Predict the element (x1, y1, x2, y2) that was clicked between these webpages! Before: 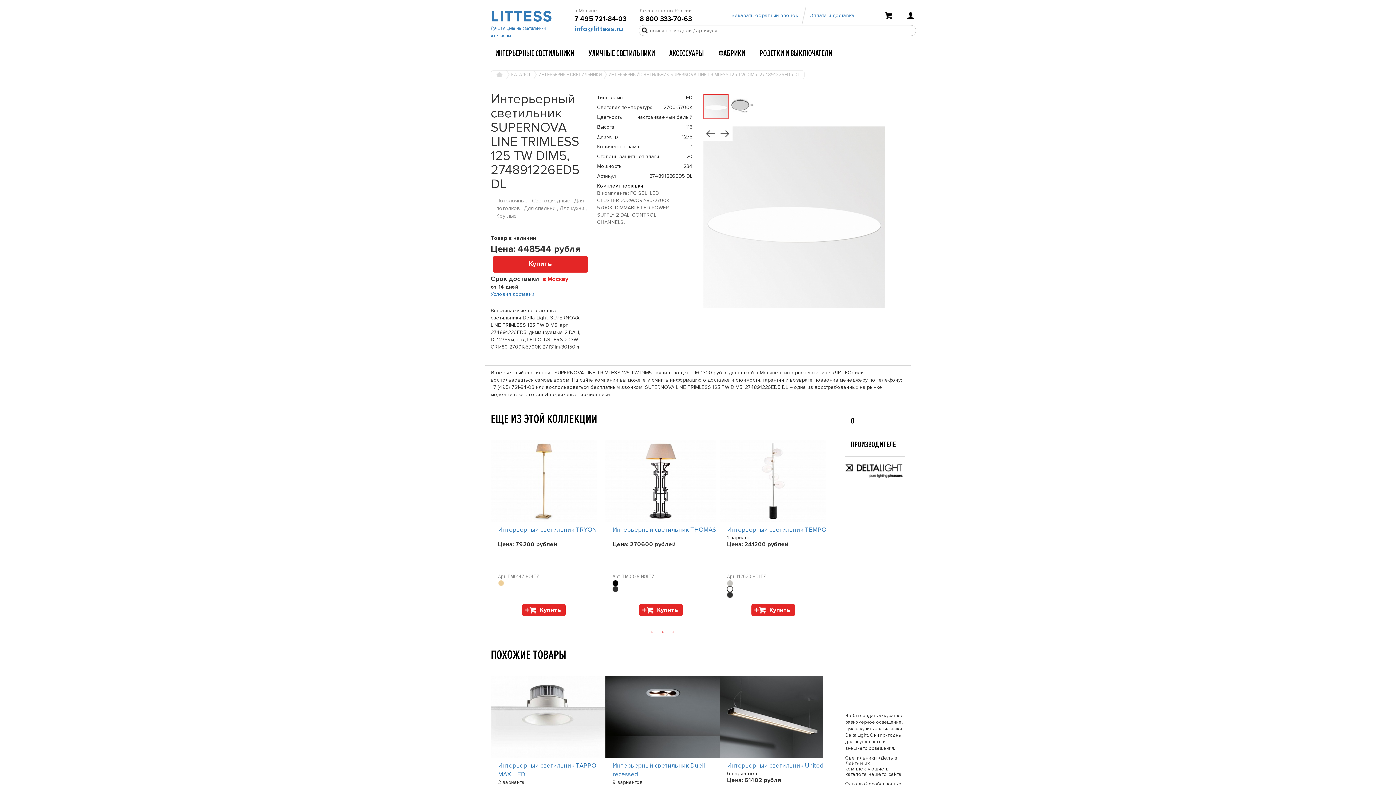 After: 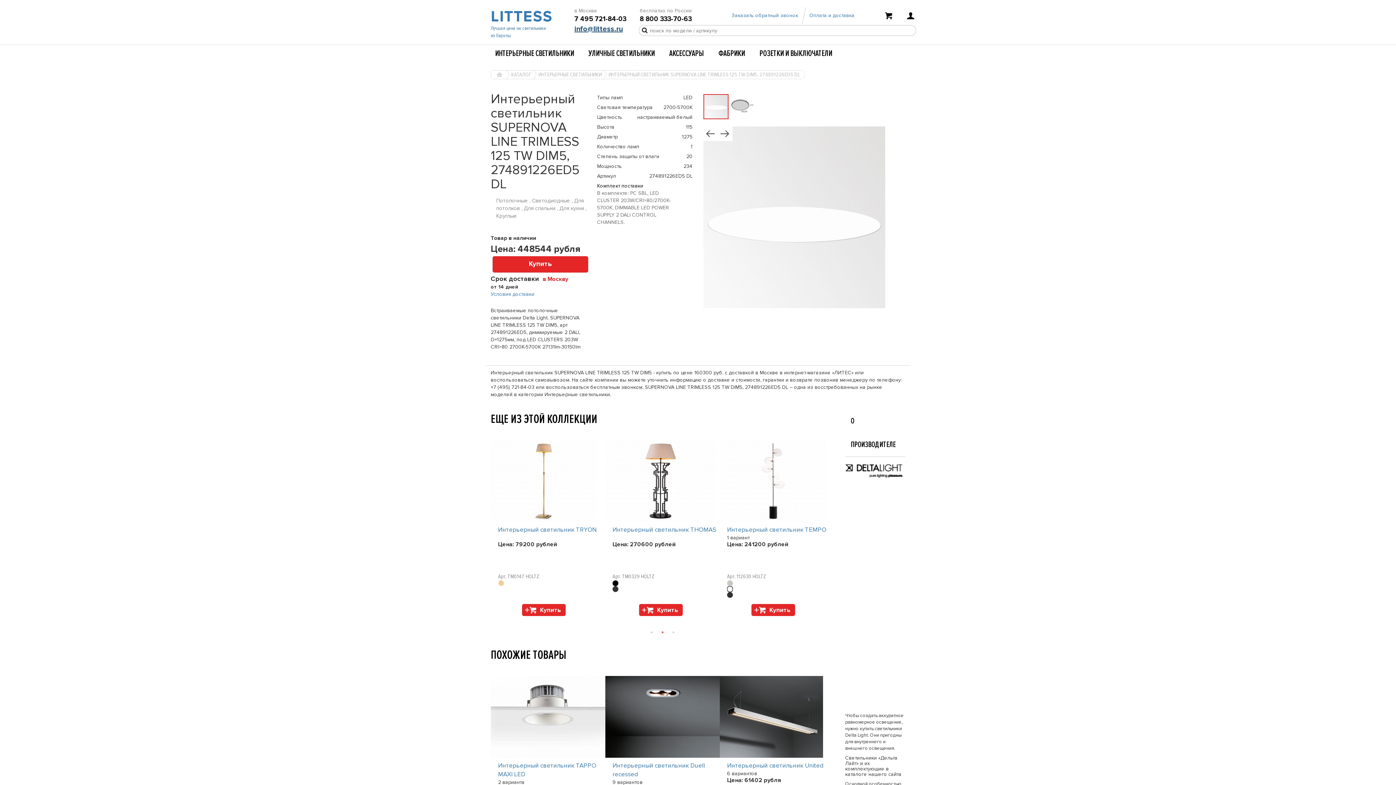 Action: label: info@littess.ru bbox: (574, 24, 622, 33)